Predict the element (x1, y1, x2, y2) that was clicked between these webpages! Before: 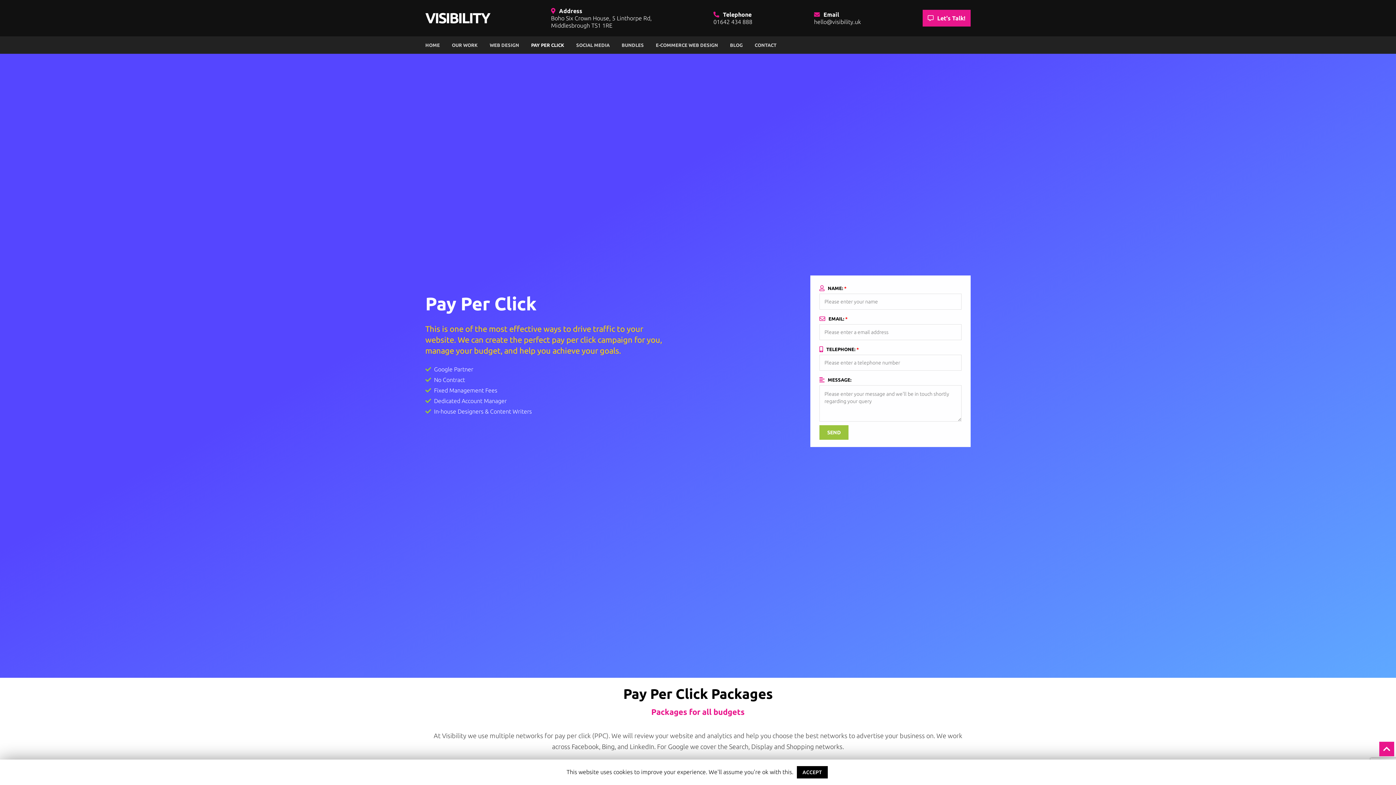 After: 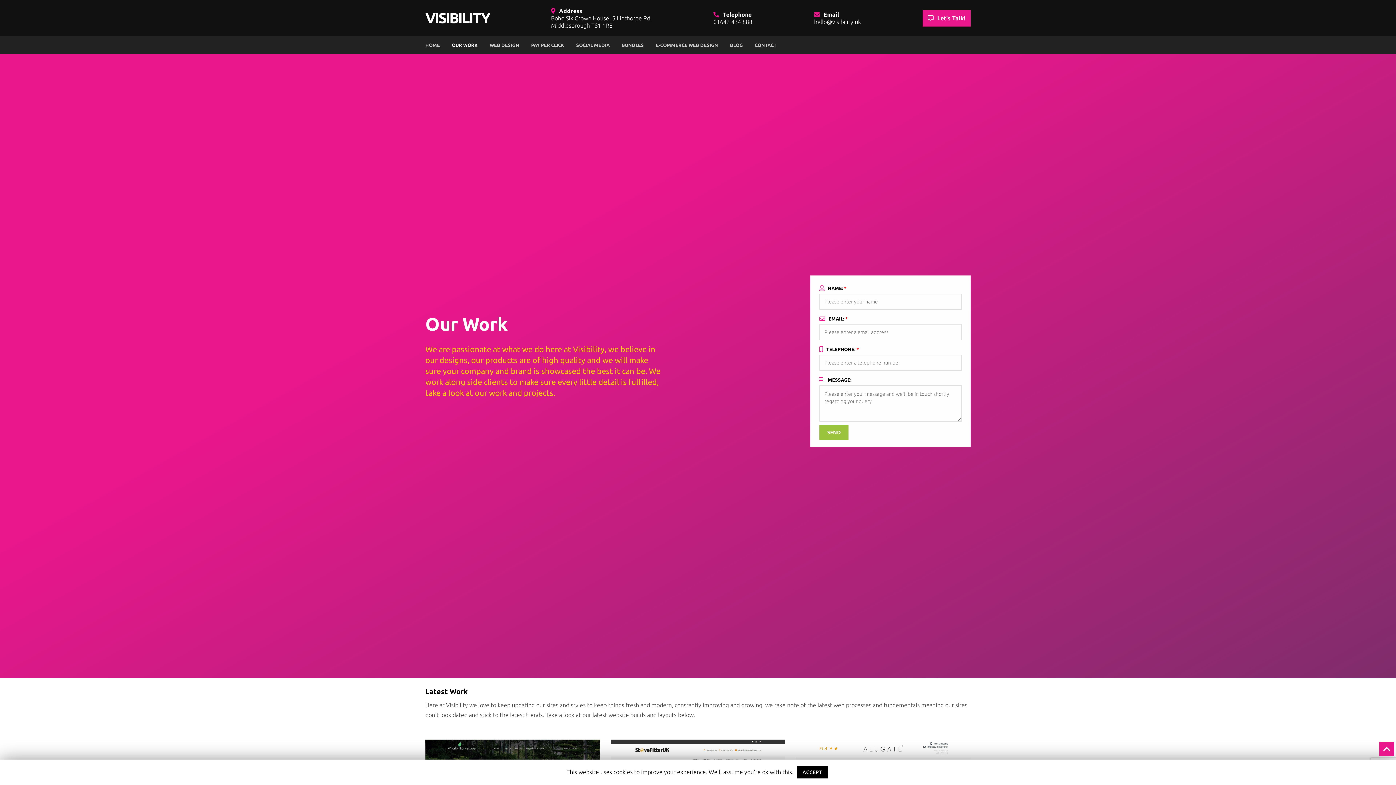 Action: label: OUR WORK bbox: (452, 36, 477, 53)